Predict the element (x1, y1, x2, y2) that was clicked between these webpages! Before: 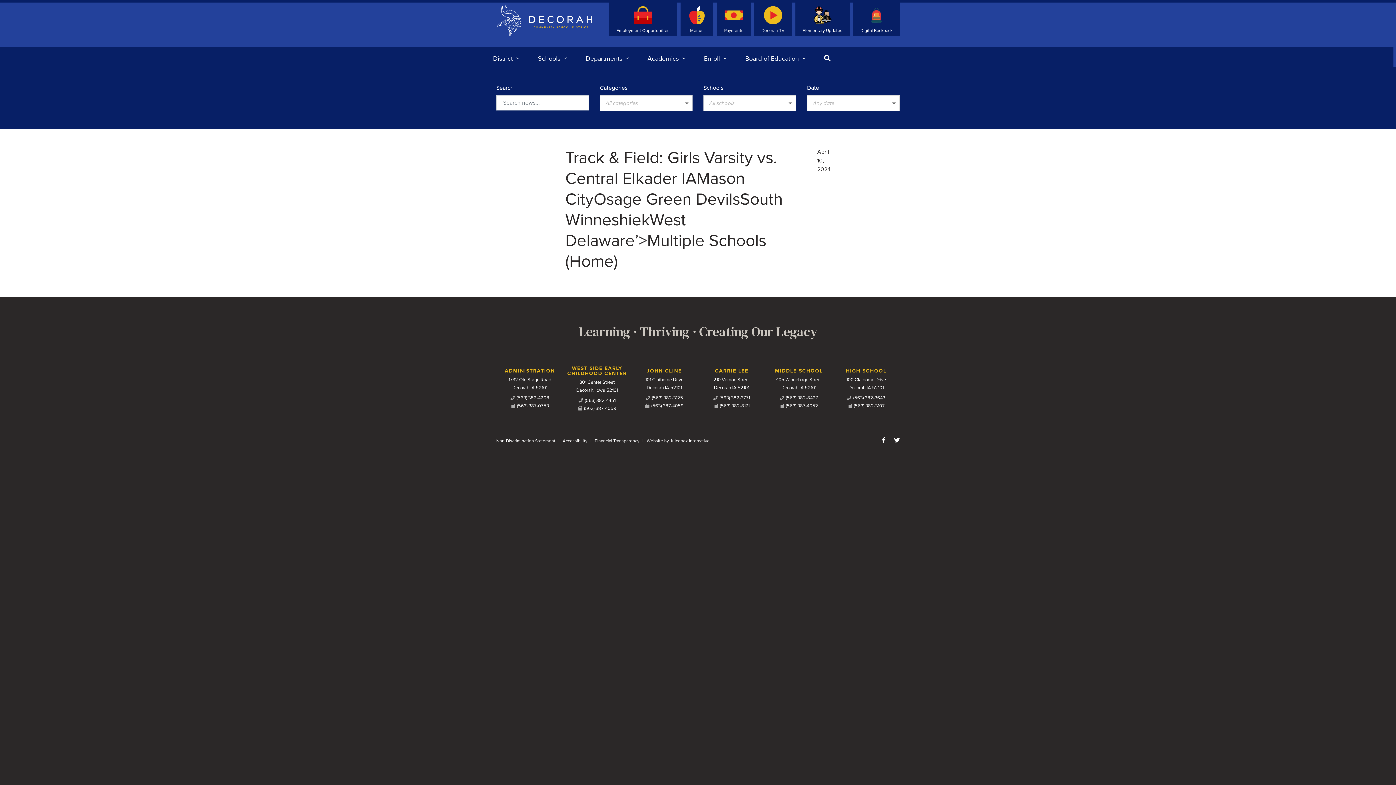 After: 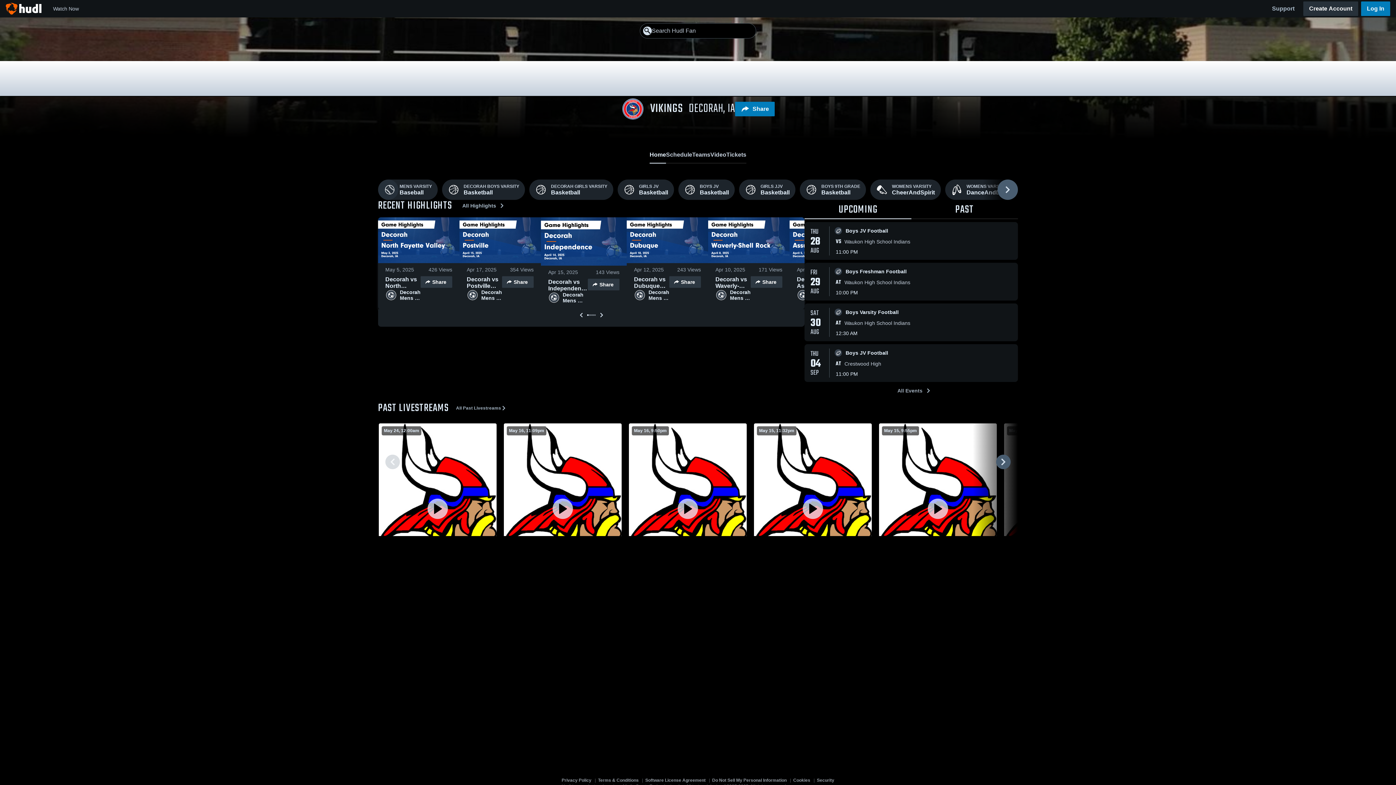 Action: label: Decorah TV bbox: (754, 2, 792, 36)